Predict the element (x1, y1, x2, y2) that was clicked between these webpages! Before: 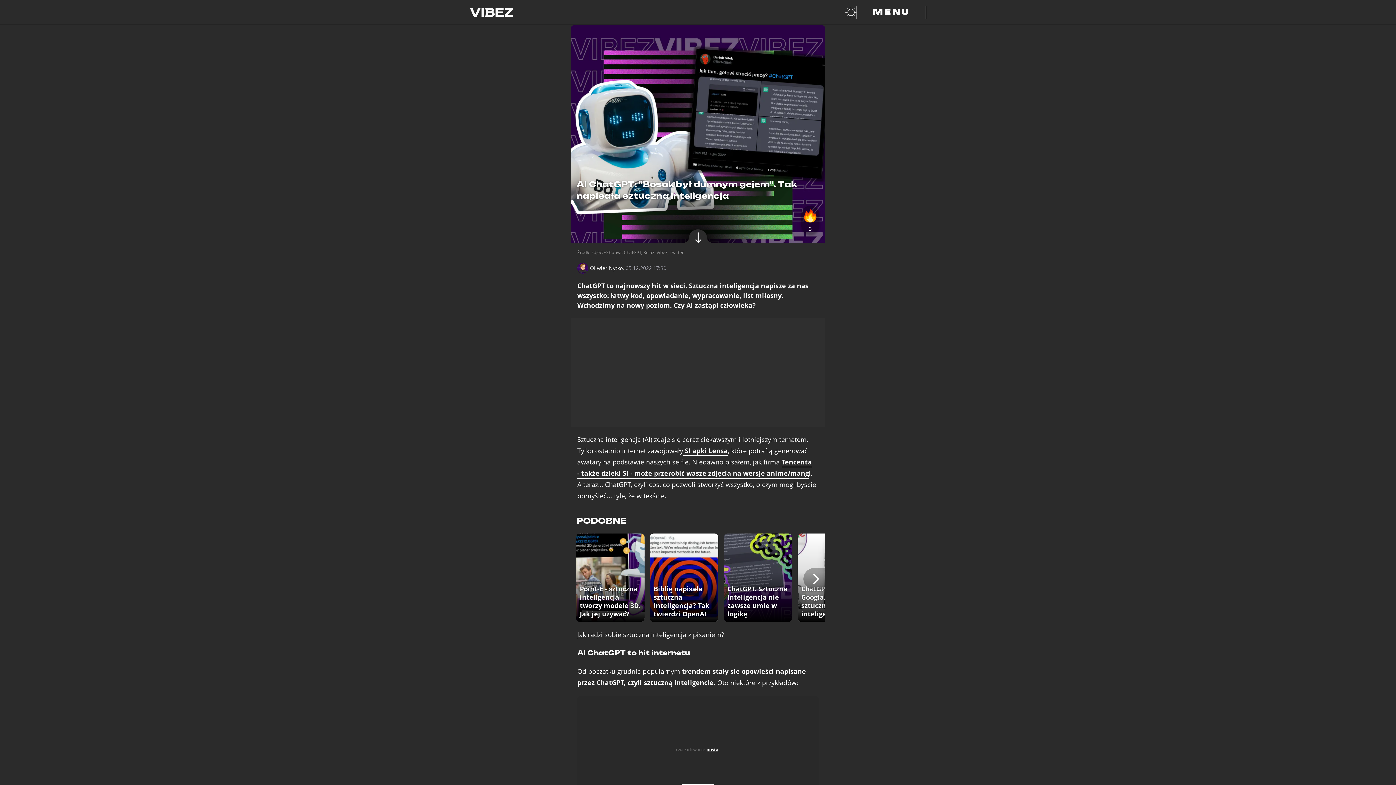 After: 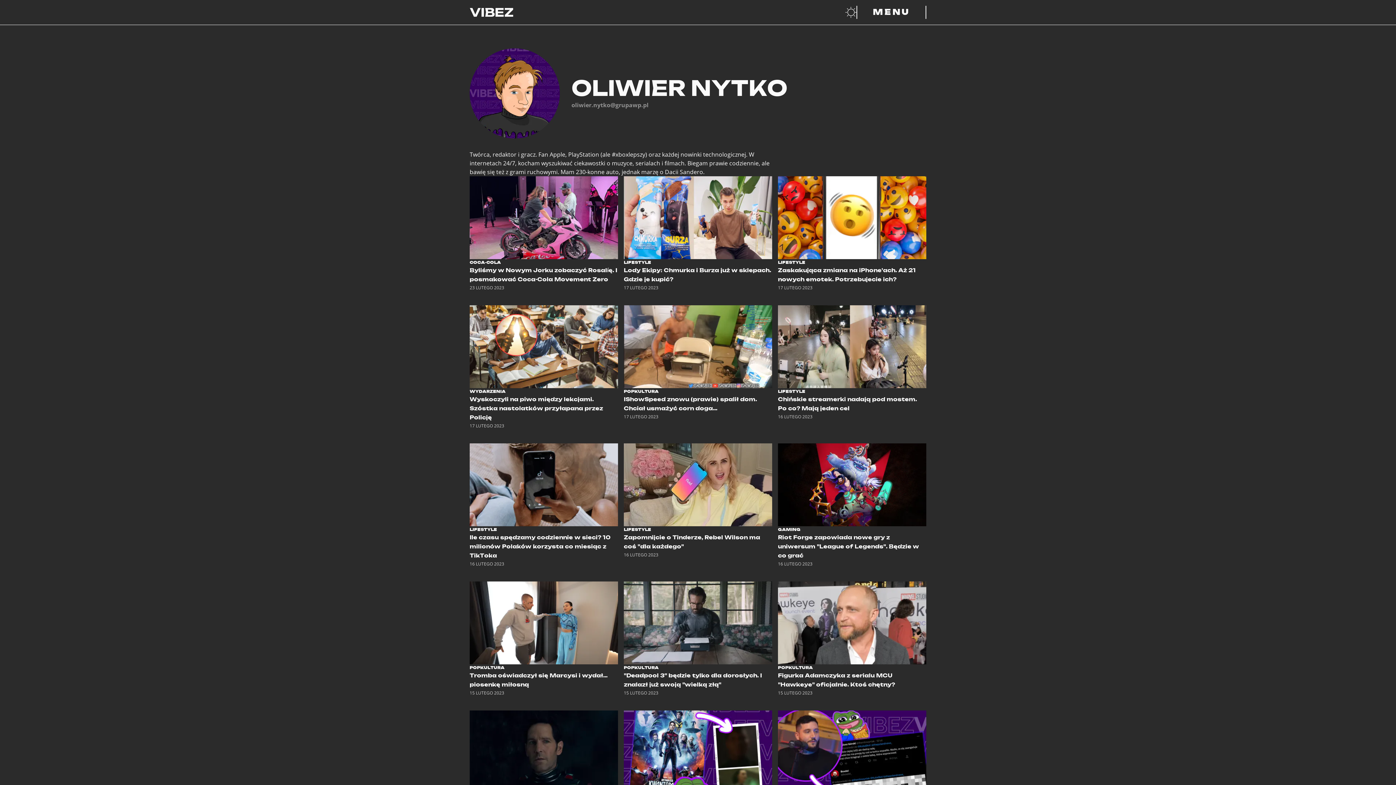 Action: bbox: (577, 262, 624, 273) label: Oliwier Nytko,